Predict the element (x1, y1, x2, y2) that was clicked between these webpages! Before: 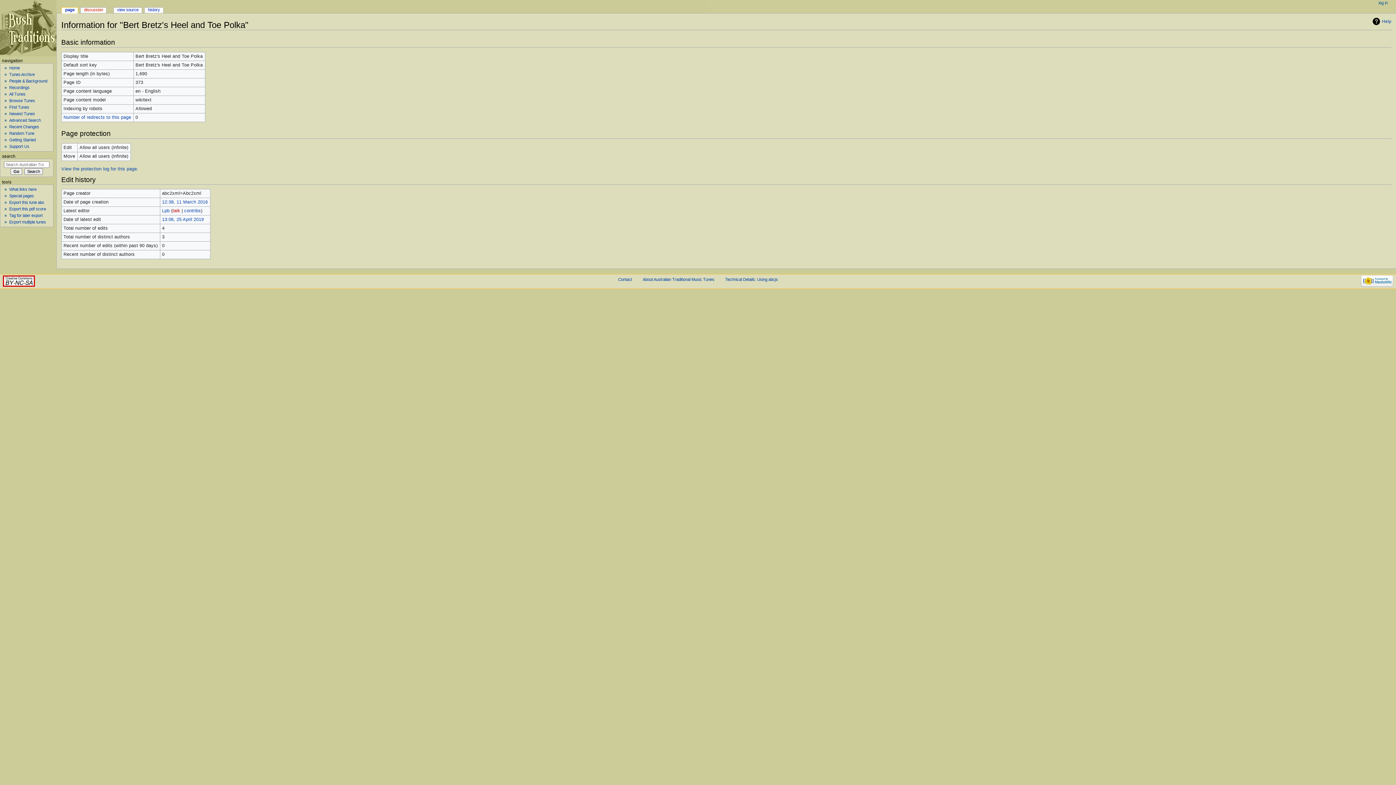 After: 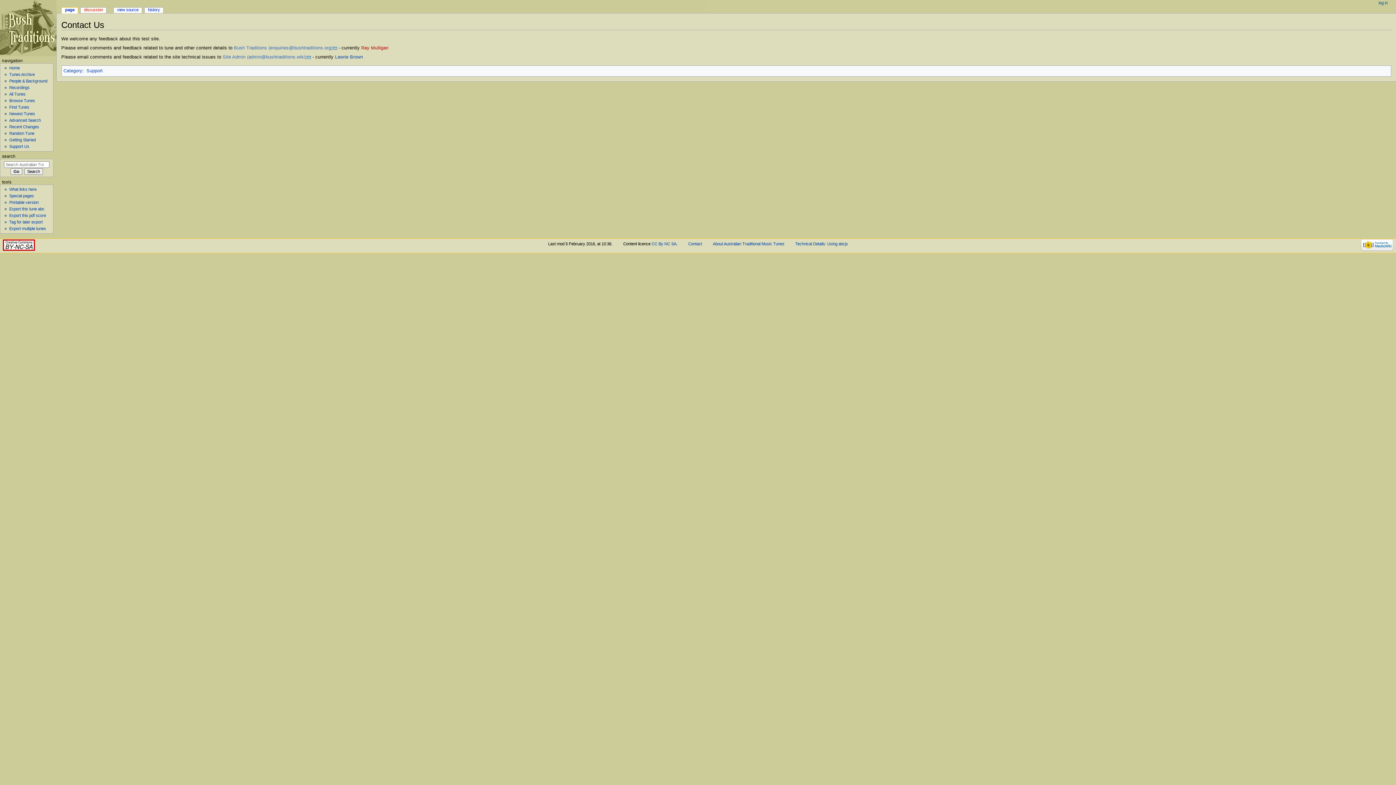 Action: label: Contact bbox: (618, 277, 632, 281)